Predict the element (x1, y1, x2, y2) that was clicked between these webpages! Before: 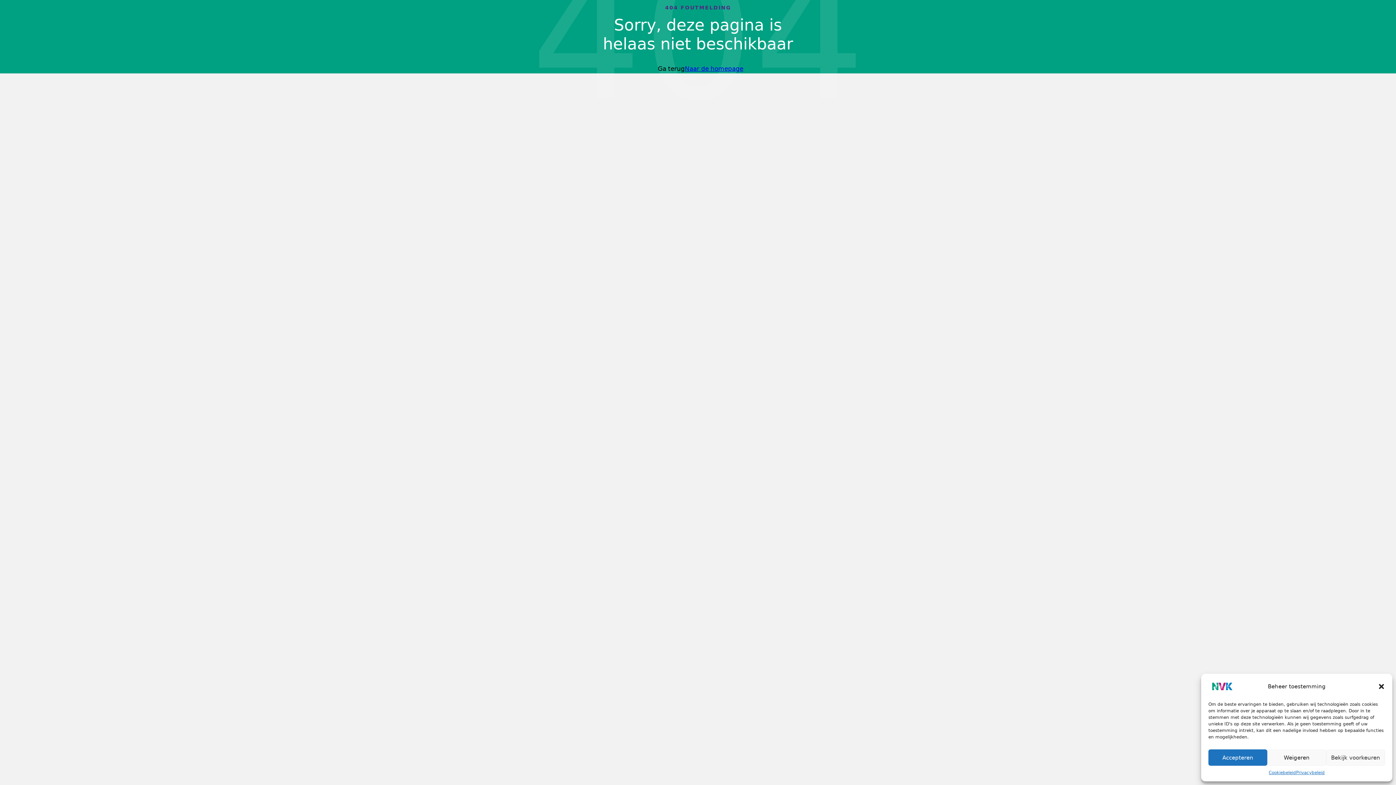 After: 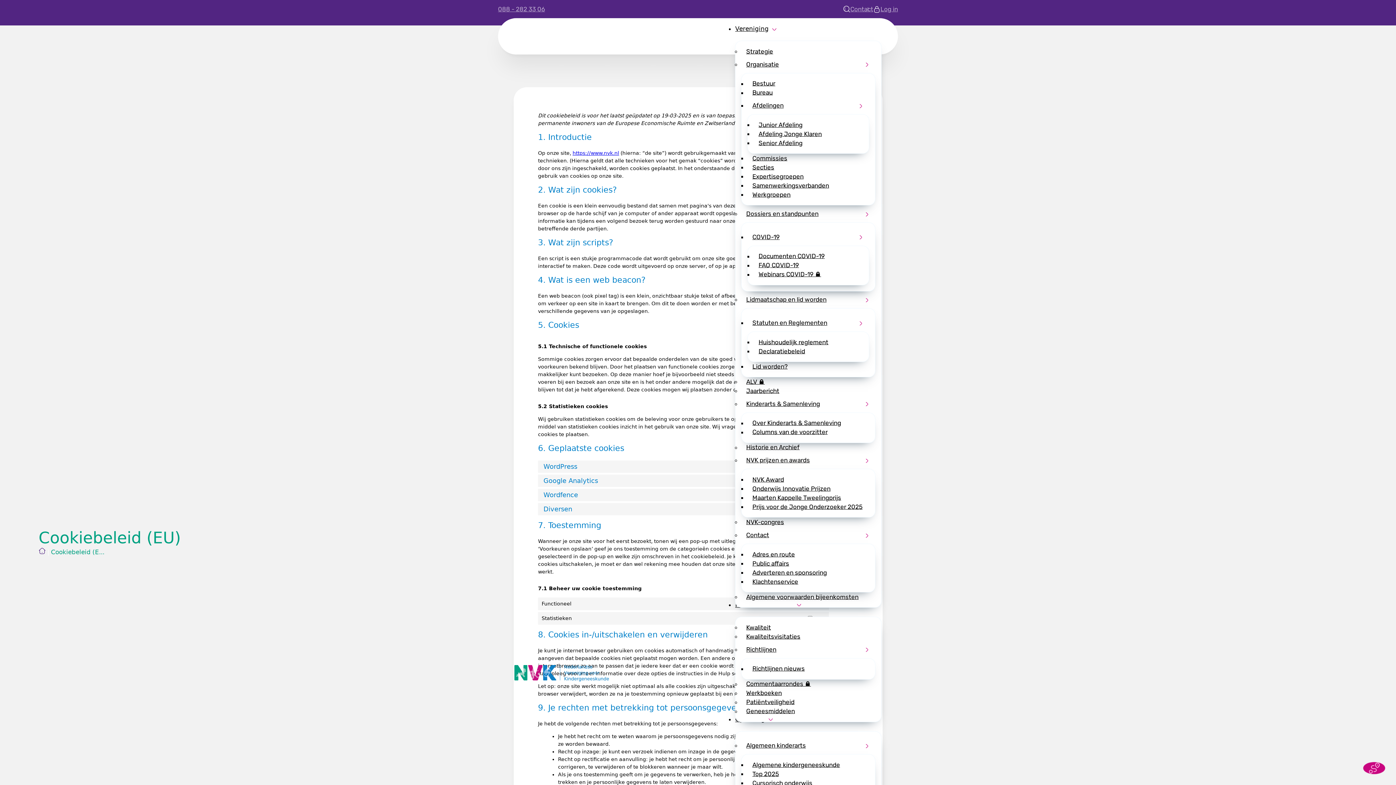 Action: label: Cookiebeleid bbox: (1269, 769, 1296, 776)